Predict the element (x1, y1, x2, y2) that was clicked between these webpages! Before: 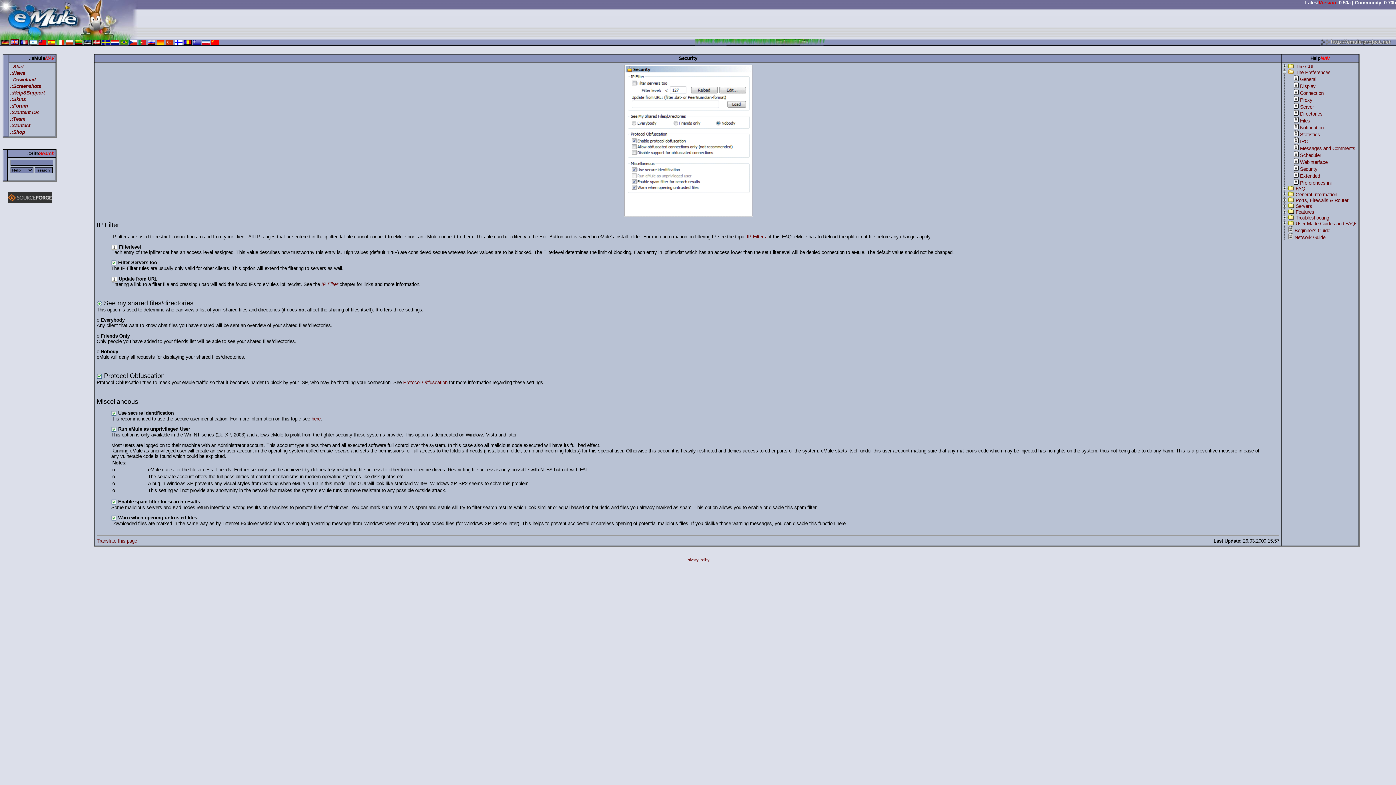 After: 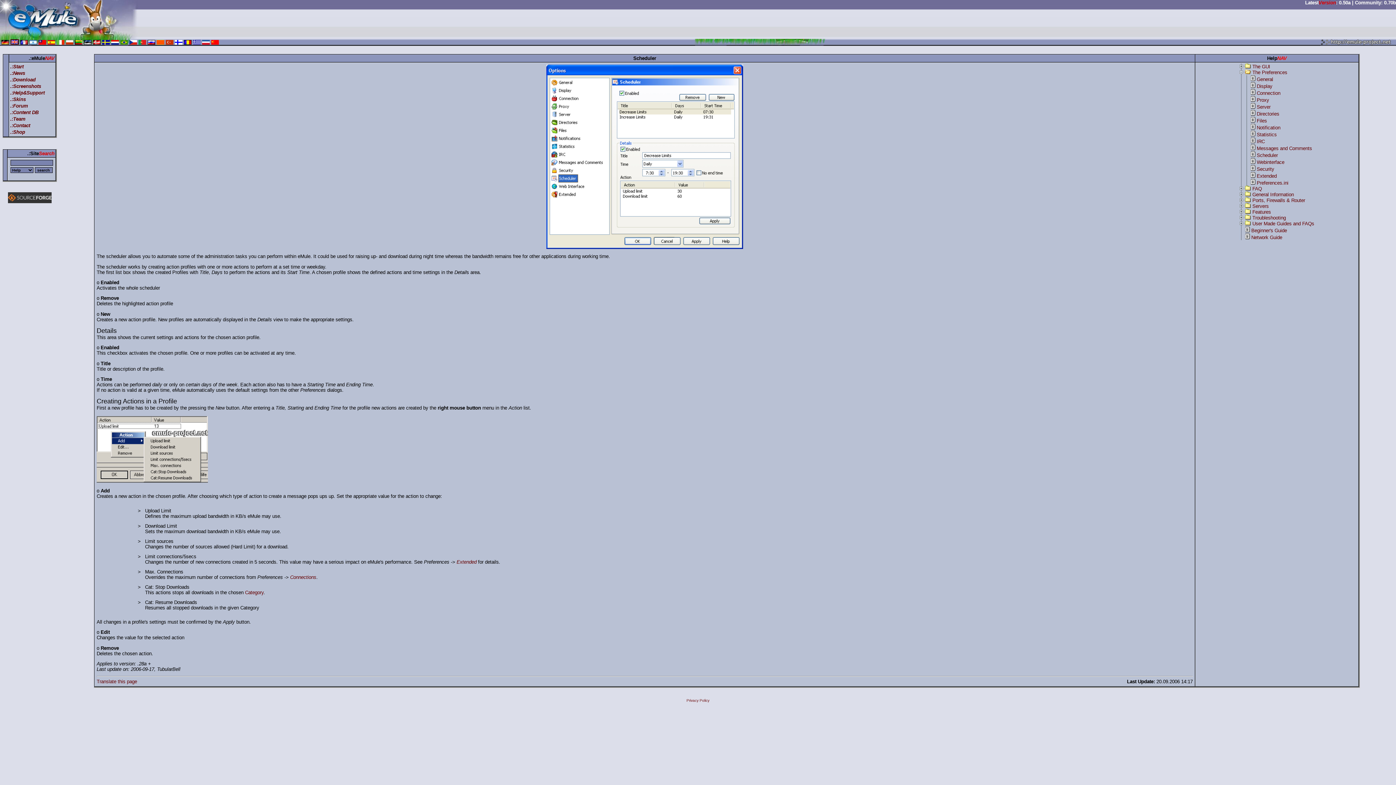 Action: label: Scheduler bbox: (1300, 152, 1321, 158)